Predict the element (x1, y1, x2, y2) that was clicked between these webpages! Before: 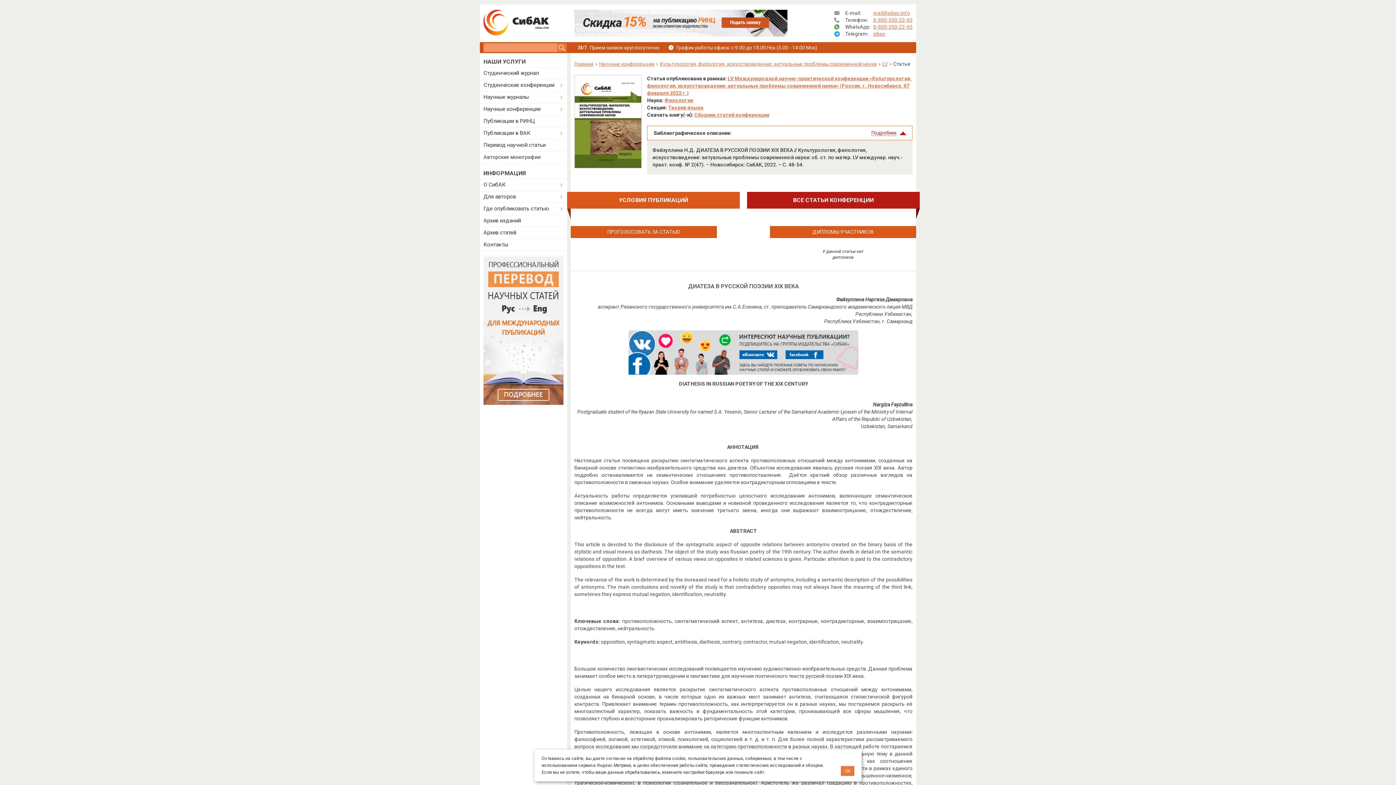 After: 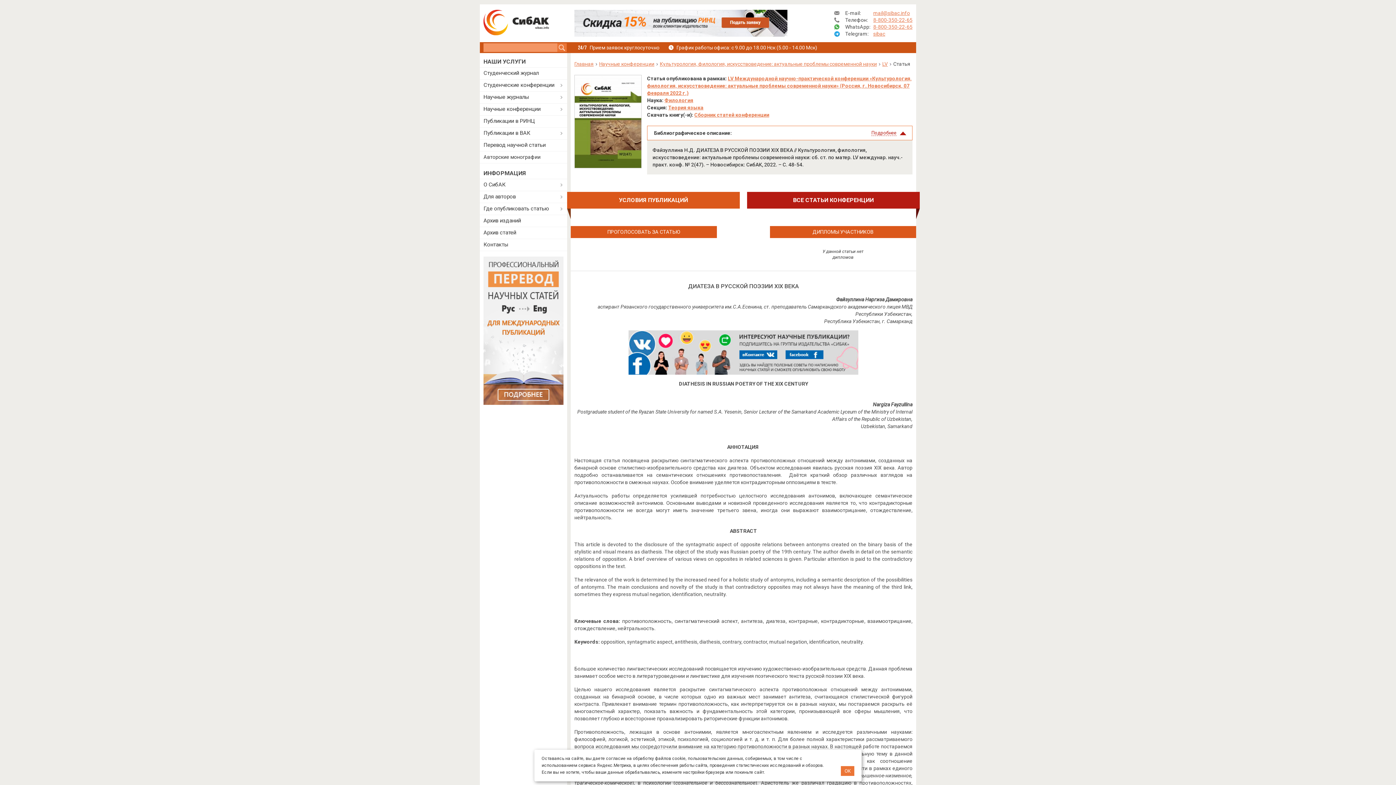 Action: bbox: (739, 350, 777, 359)